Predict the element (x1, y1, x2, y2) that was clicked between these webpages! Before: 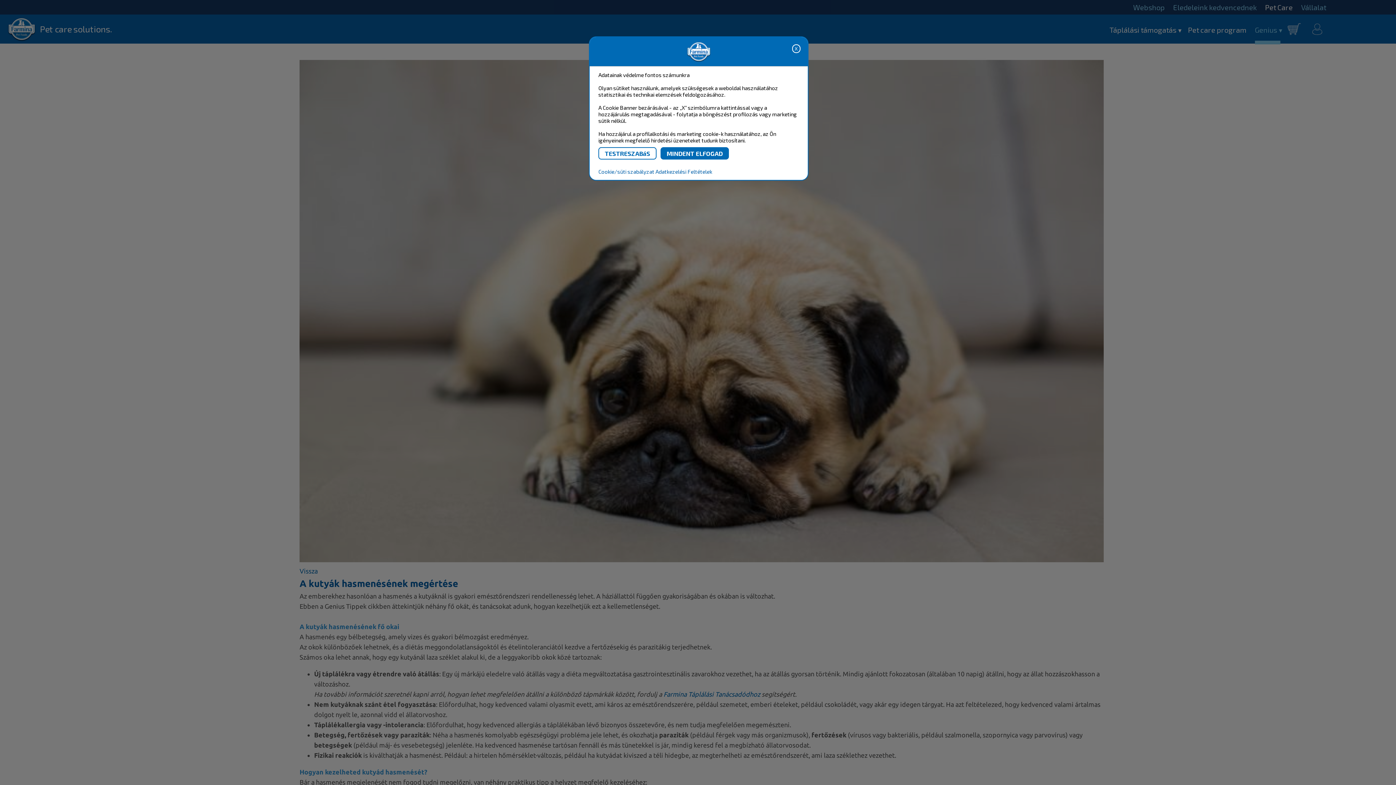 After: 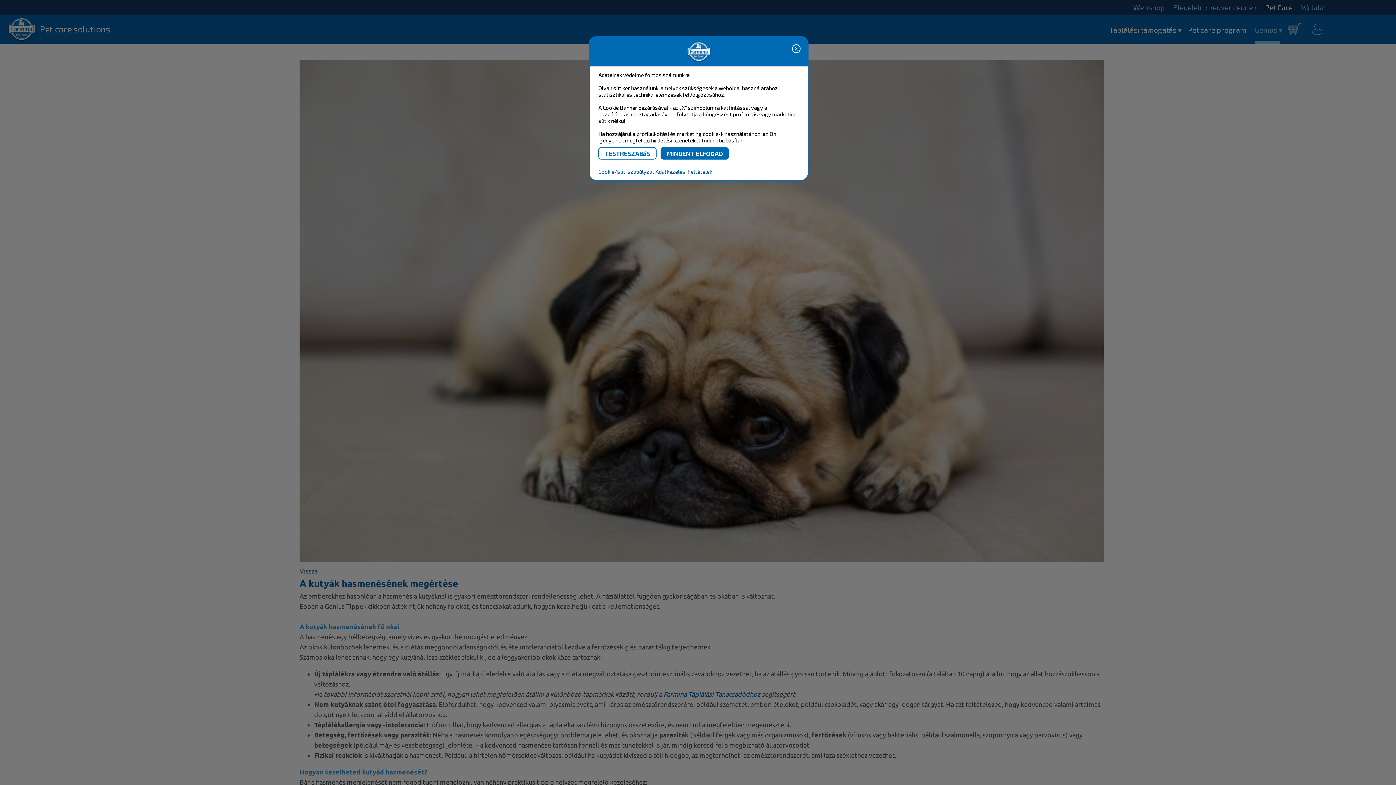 Action: bbox: (655, 168, 712, 174) label: Adatkezelési Feltételek